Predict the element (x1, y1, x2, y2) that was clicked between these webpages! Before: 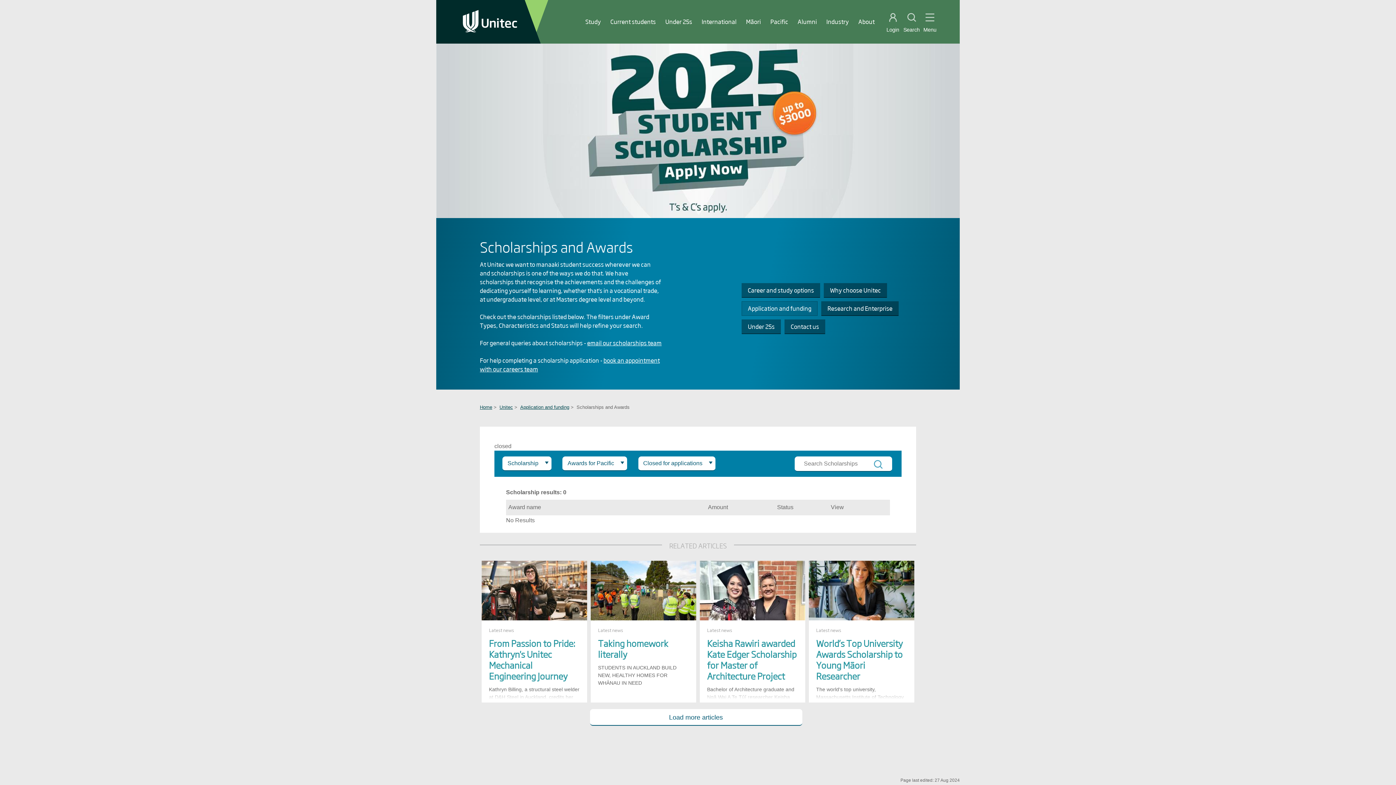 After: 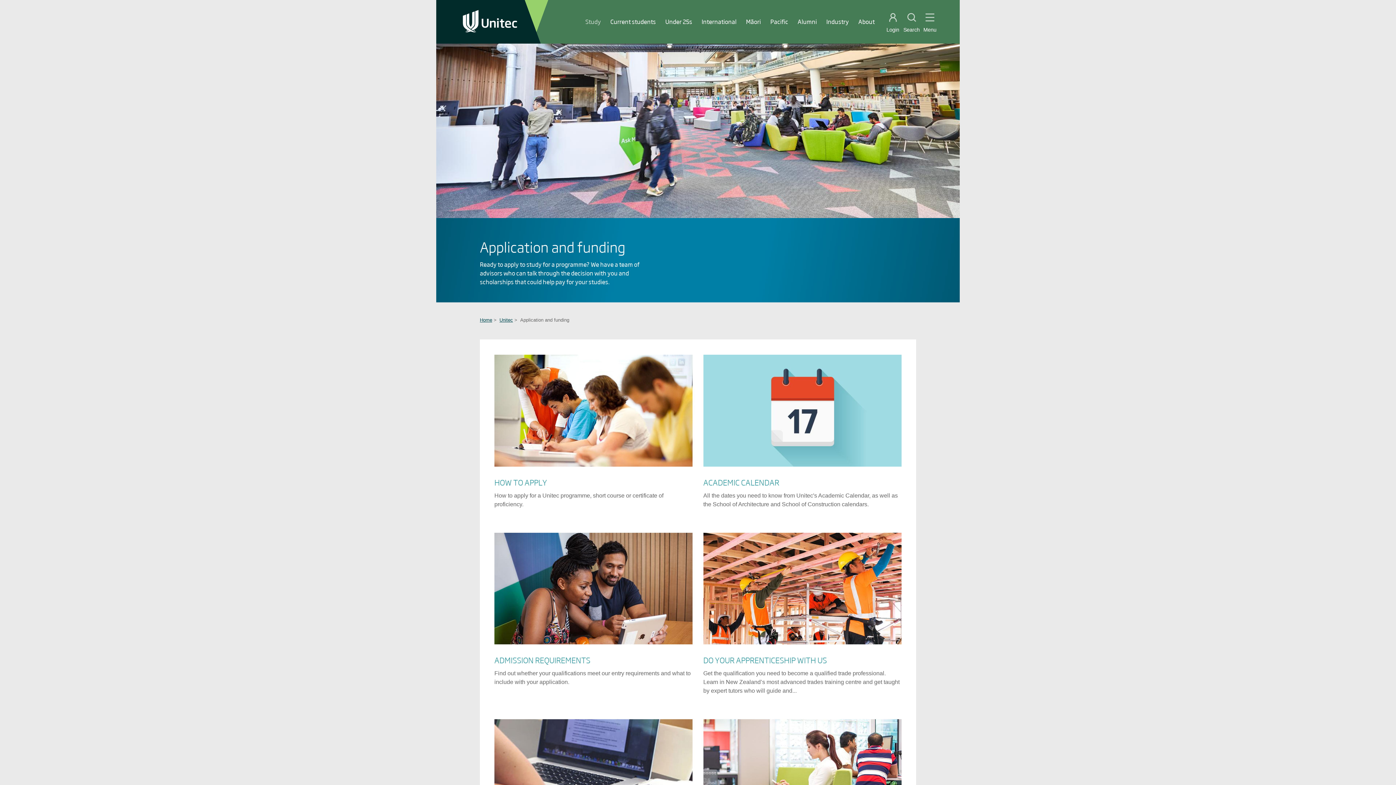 Action: label: Application and funding bbox: (520, 404, 569, 410)